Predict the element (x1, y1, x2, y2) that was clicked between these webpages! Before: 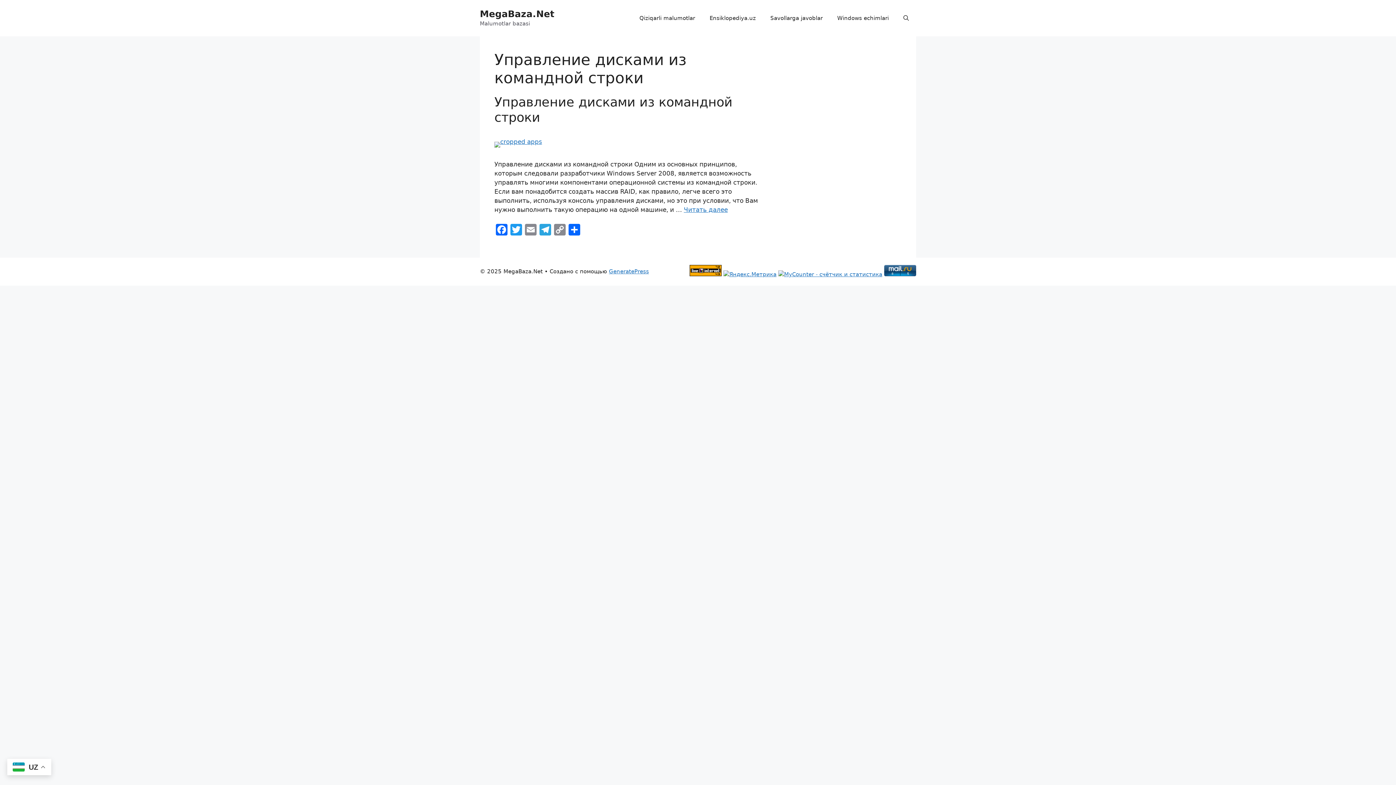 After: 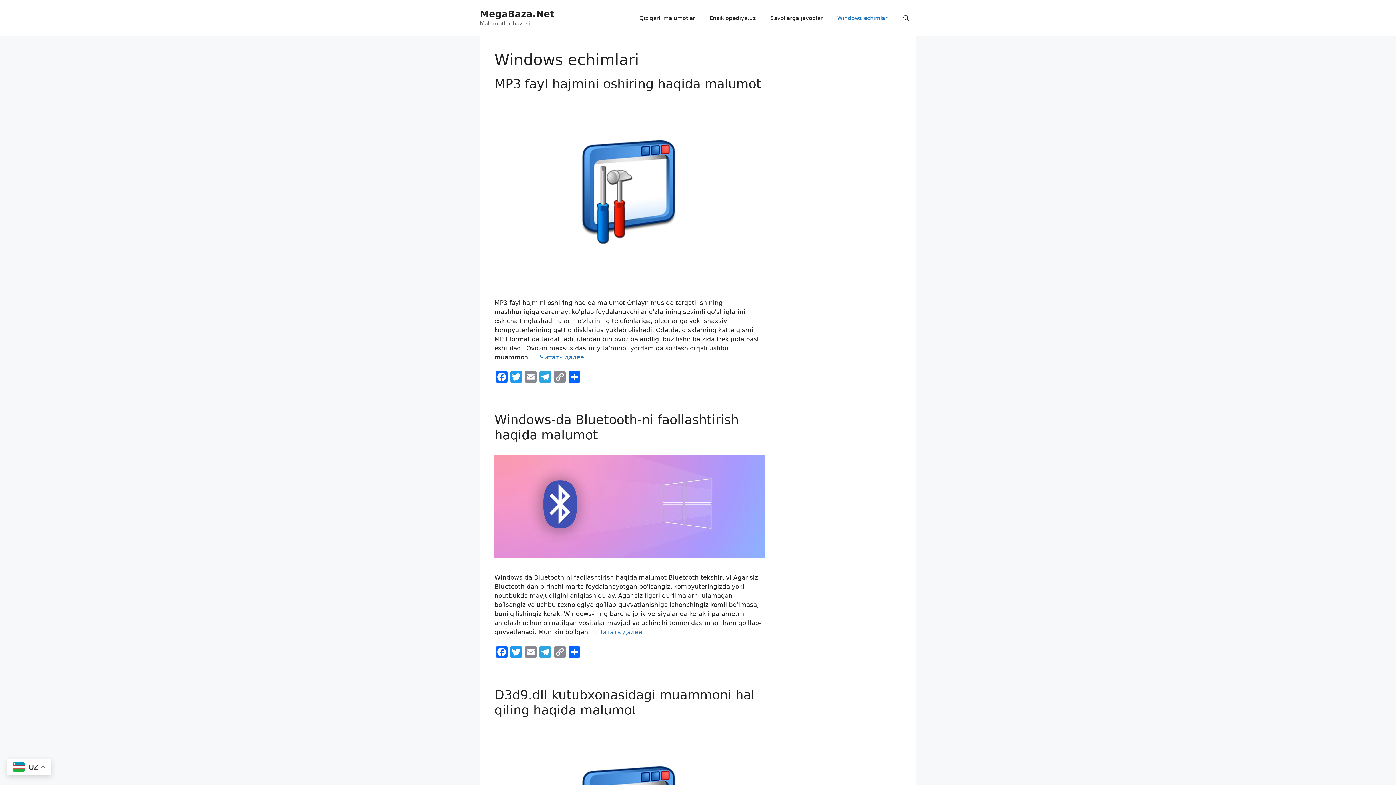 Action: bbox: (830, 7, 896, 29) label: Windows echimlari